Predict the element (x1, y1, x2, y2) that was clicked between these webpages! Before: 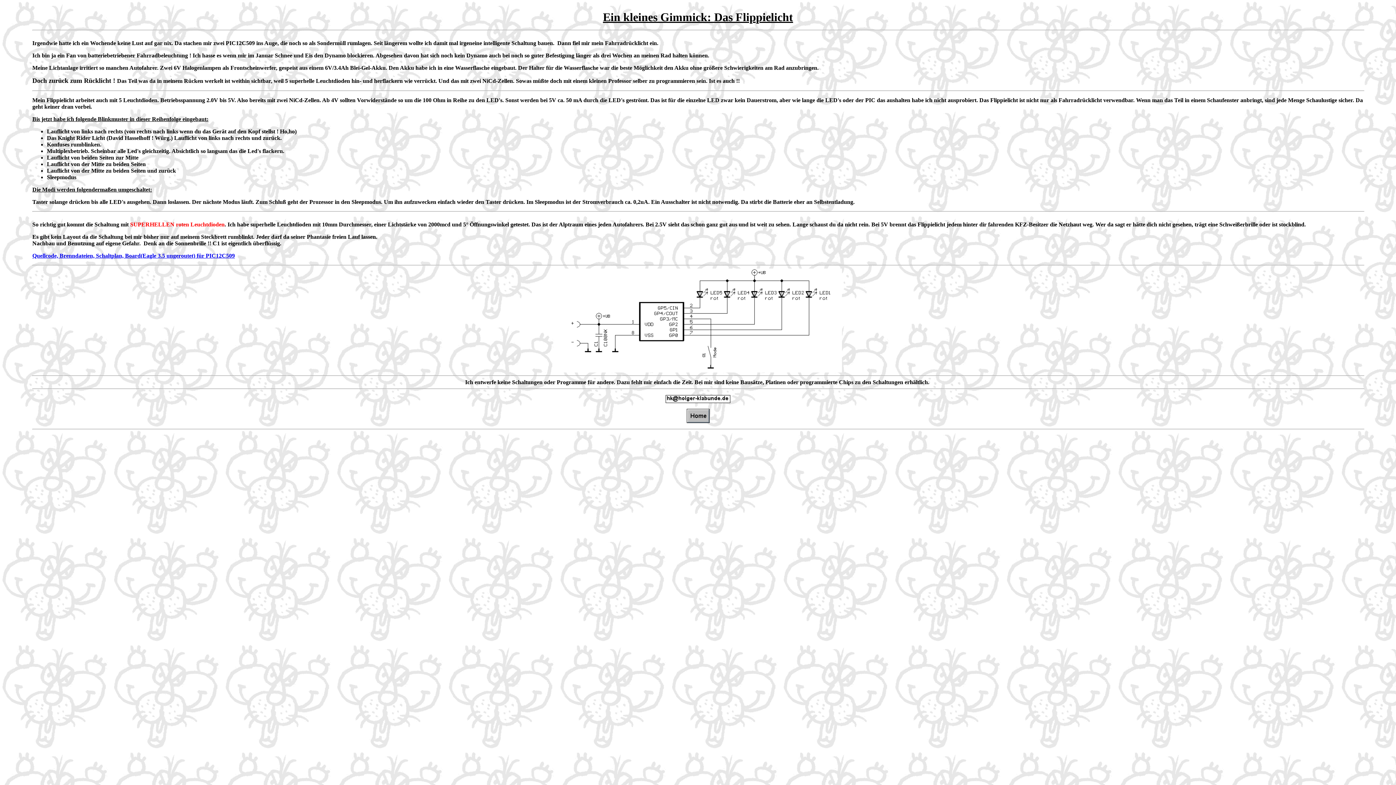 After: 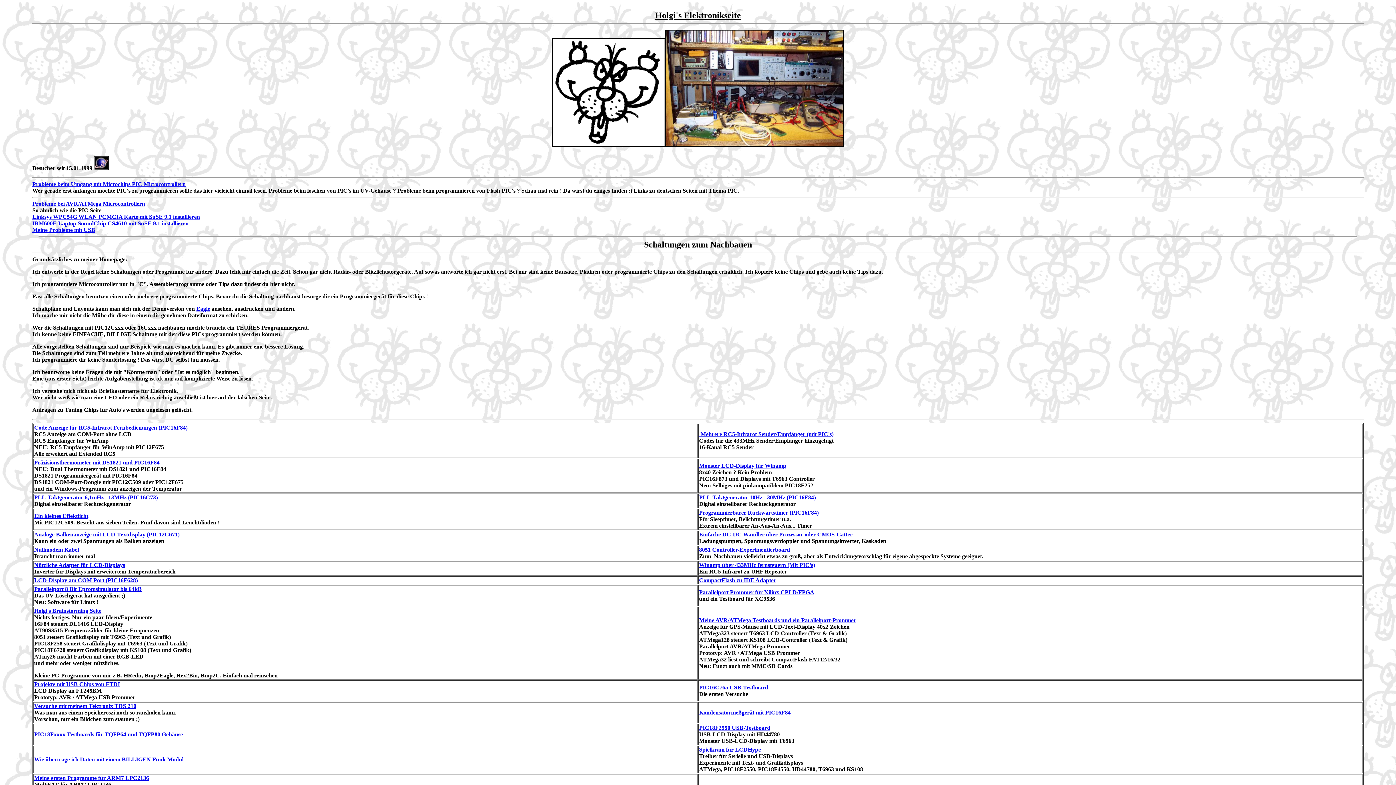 Action: bbox: (686, 418, 709, 424)